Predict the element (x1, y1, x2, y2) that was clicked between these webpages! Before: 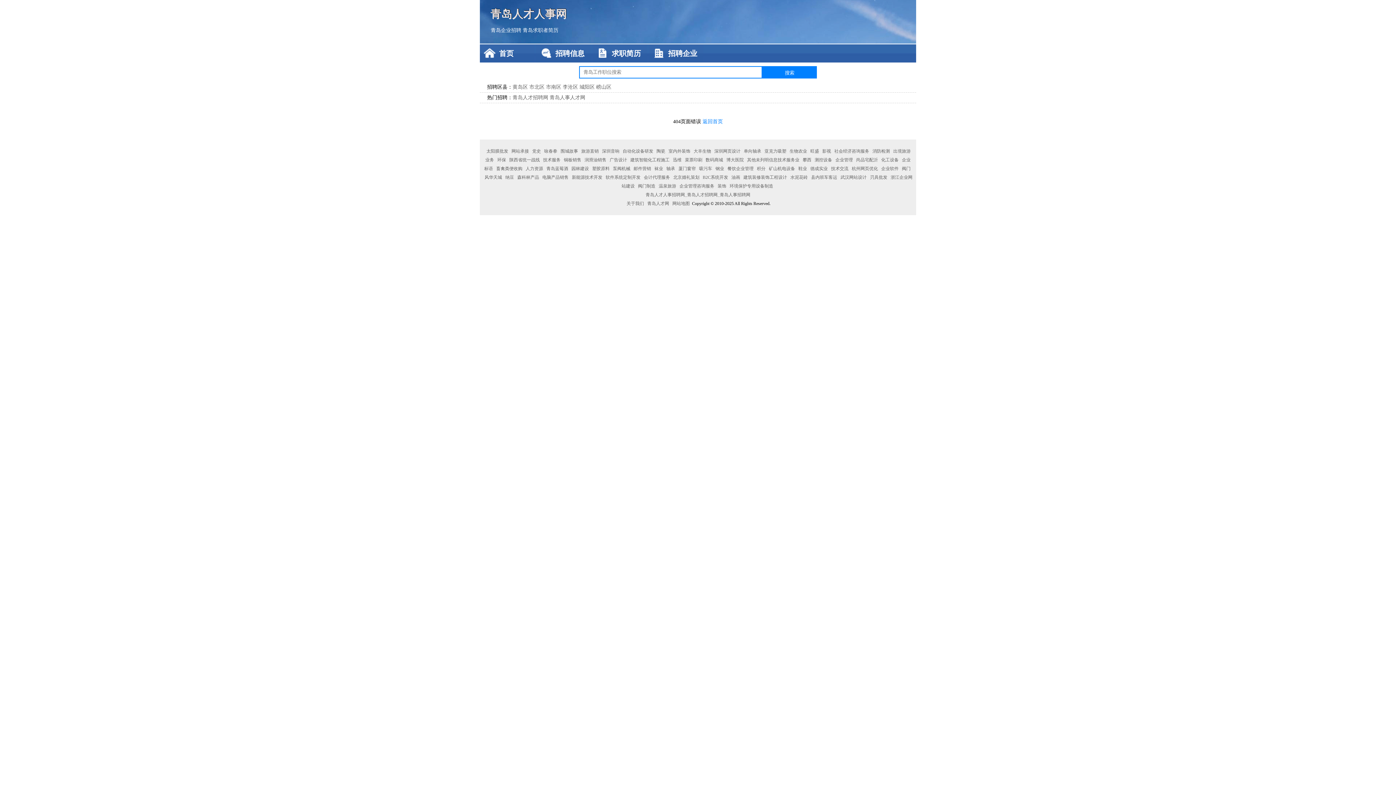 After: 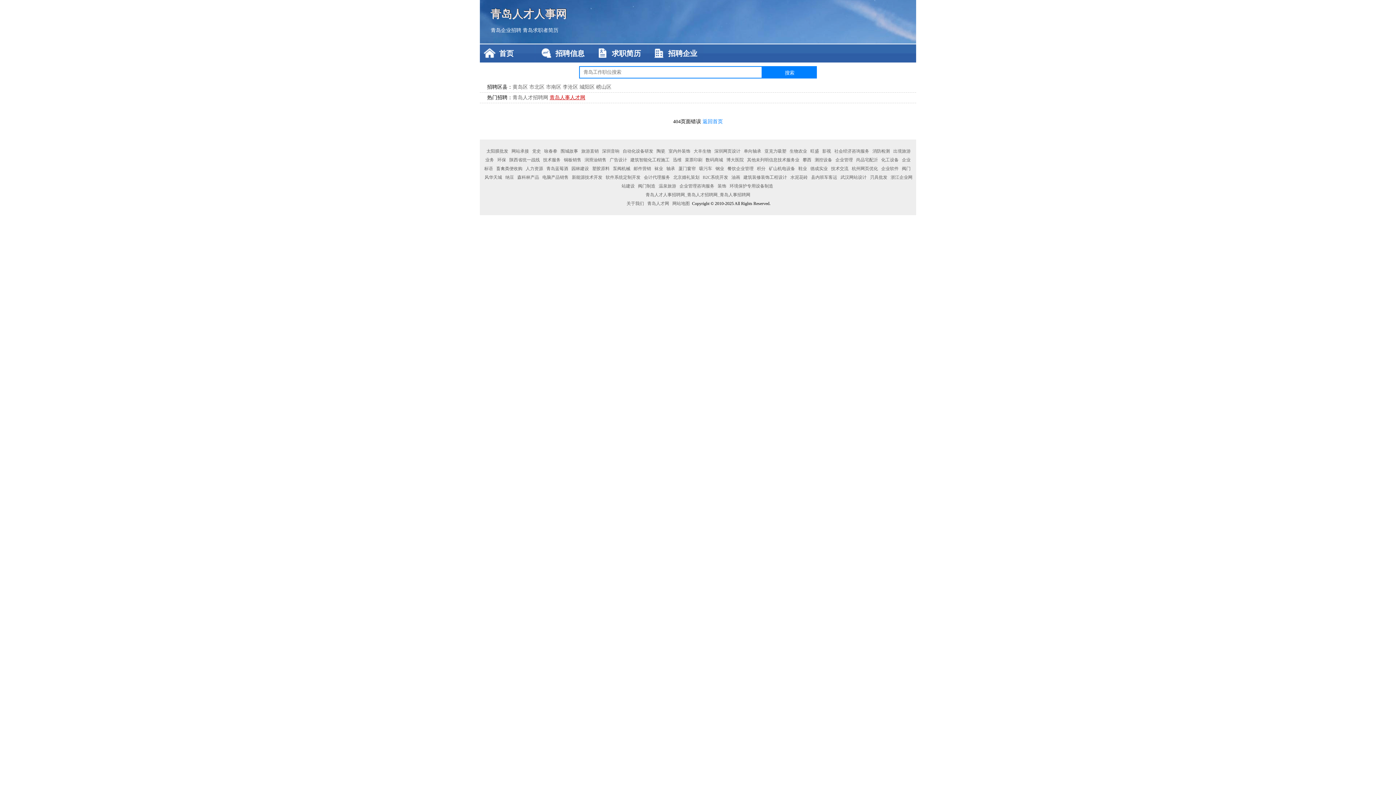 Action: bbox: (549, 94, 585, 100) label: 青岛人事人才网